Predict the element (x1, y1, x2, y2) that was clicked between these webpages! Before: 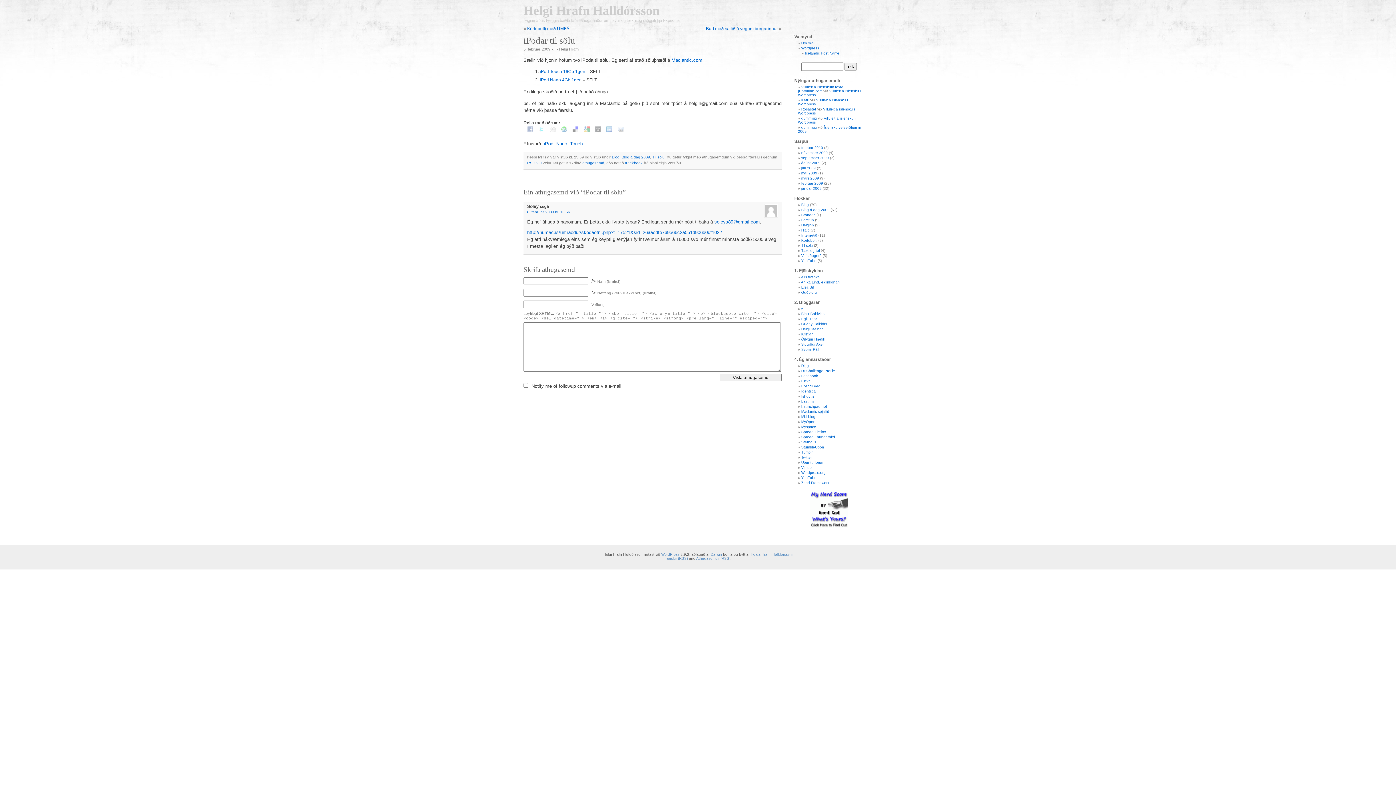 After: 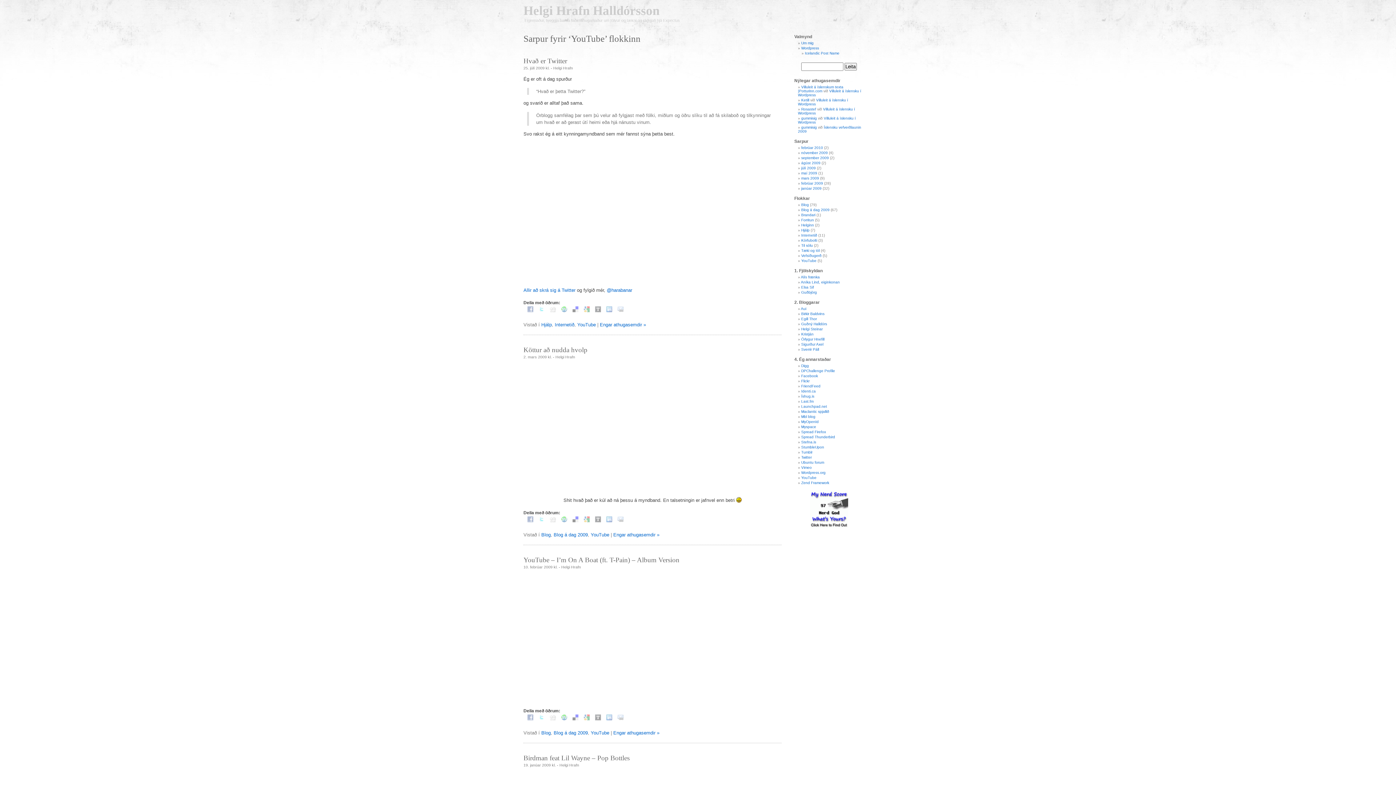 Action: label: YouTube bbox: (801, 258, 816, 262)